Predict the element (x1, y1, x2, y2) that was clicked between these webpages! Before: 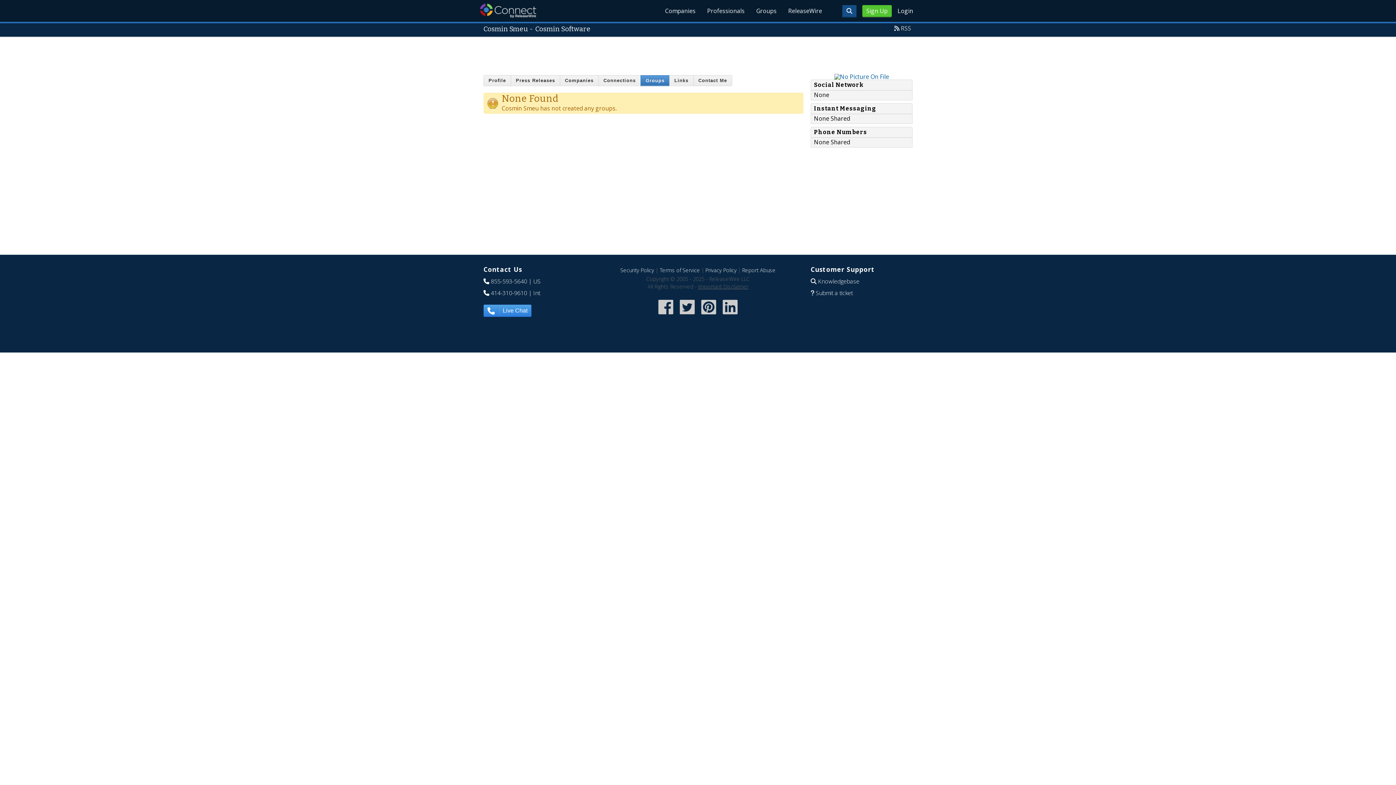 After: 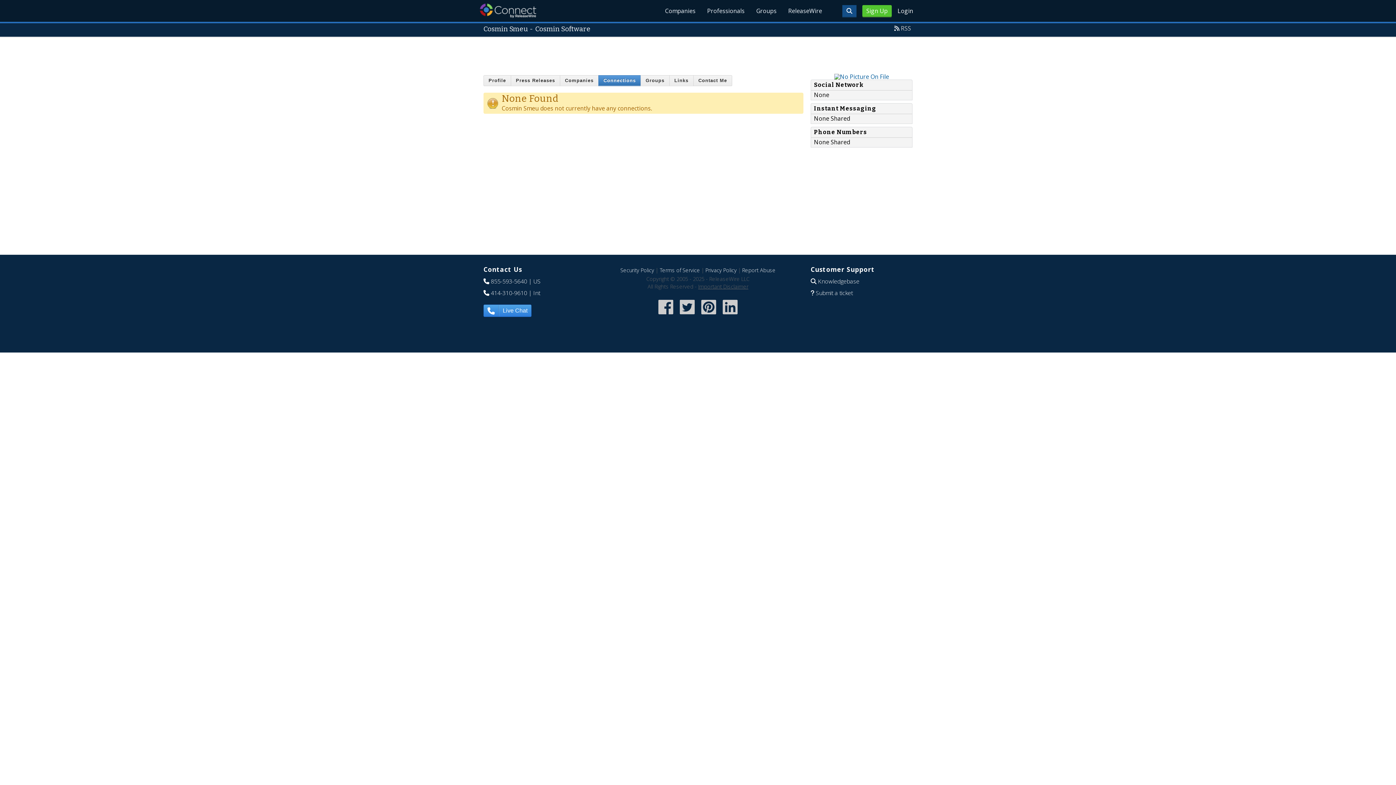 Action: label: Connections bbox: (598, 75, 641, 86)